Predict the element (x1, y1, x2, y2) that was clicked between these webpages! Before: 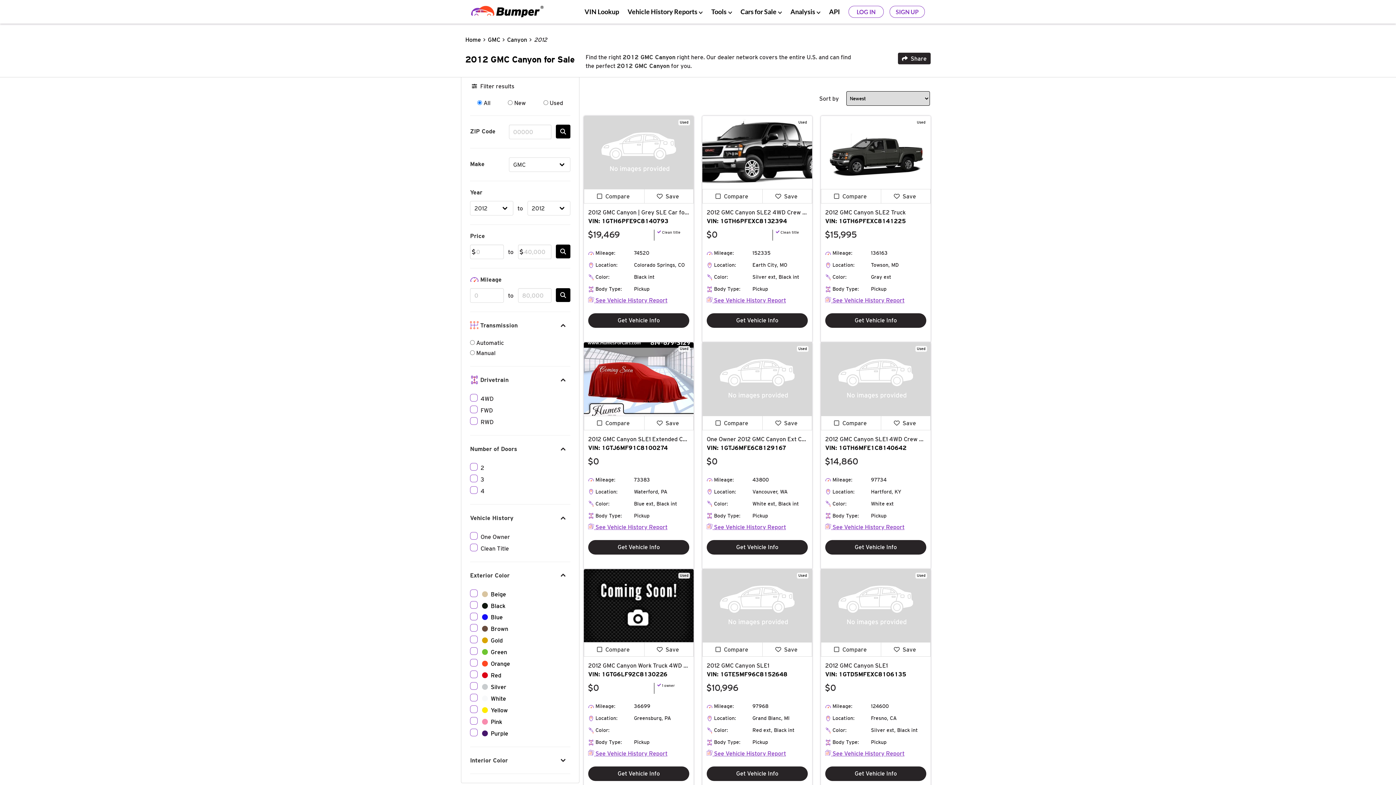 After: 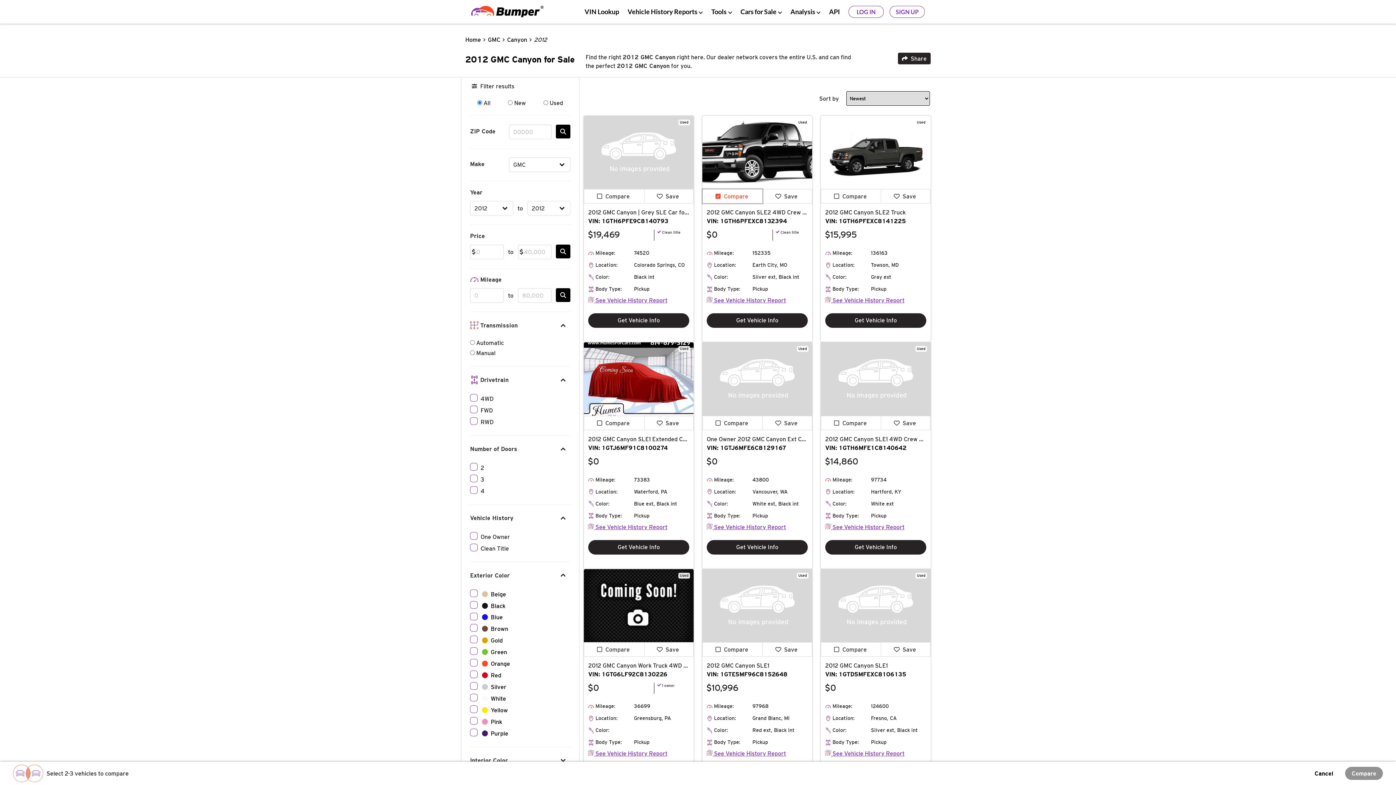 Action: label: Compare bbox: (702, 189, 763, 203)